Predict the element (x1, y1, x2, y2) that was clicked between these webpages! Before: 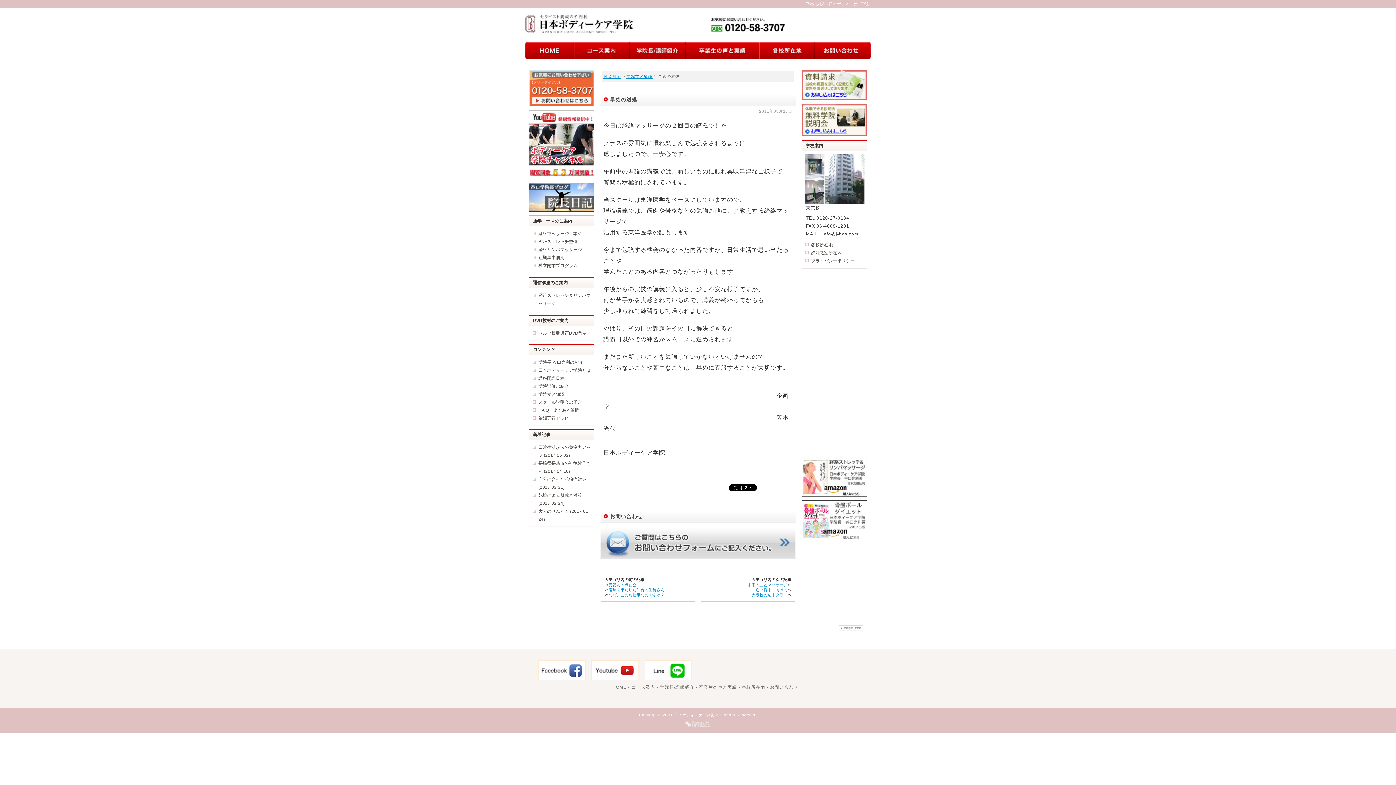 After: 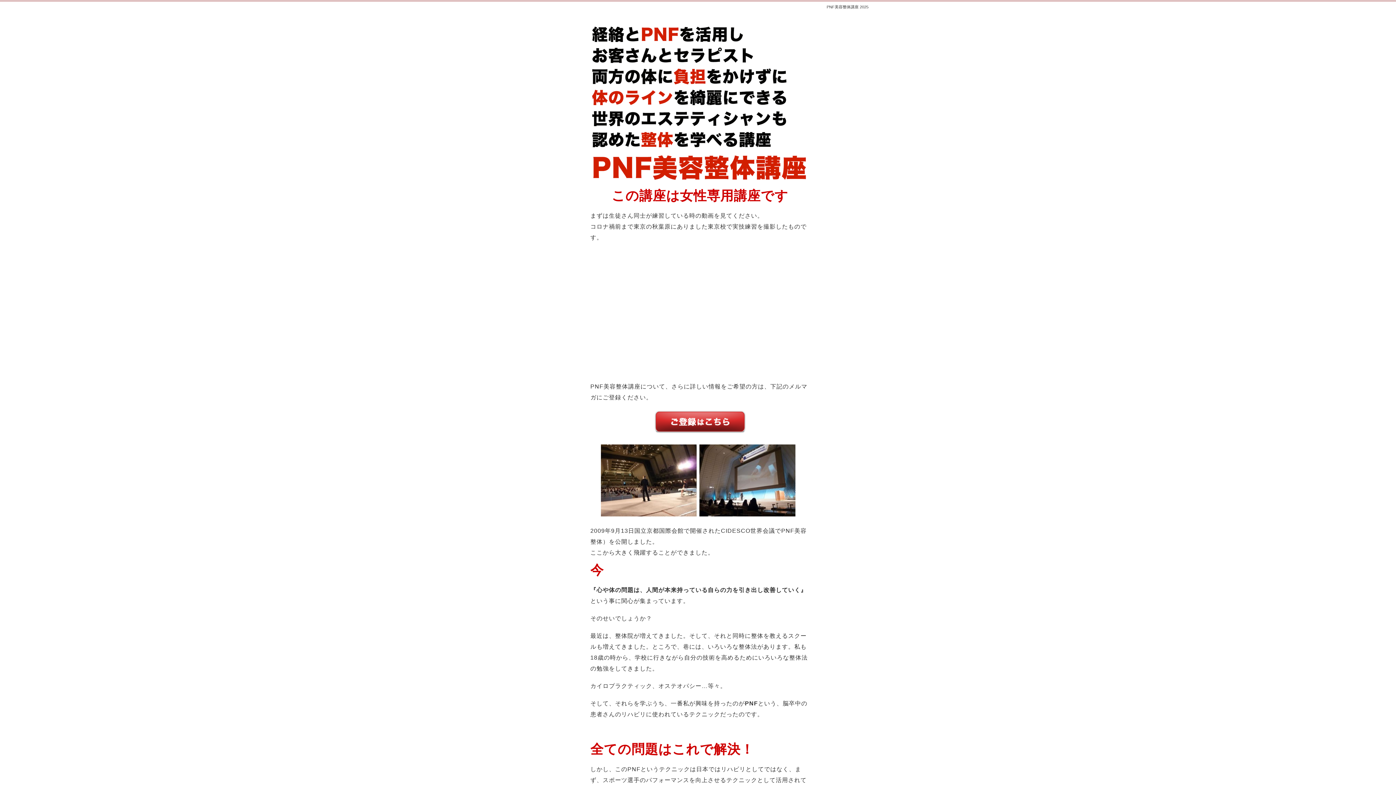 Action: label: PNFストレッチ整体 bbox: (532, 237, 593, 245)